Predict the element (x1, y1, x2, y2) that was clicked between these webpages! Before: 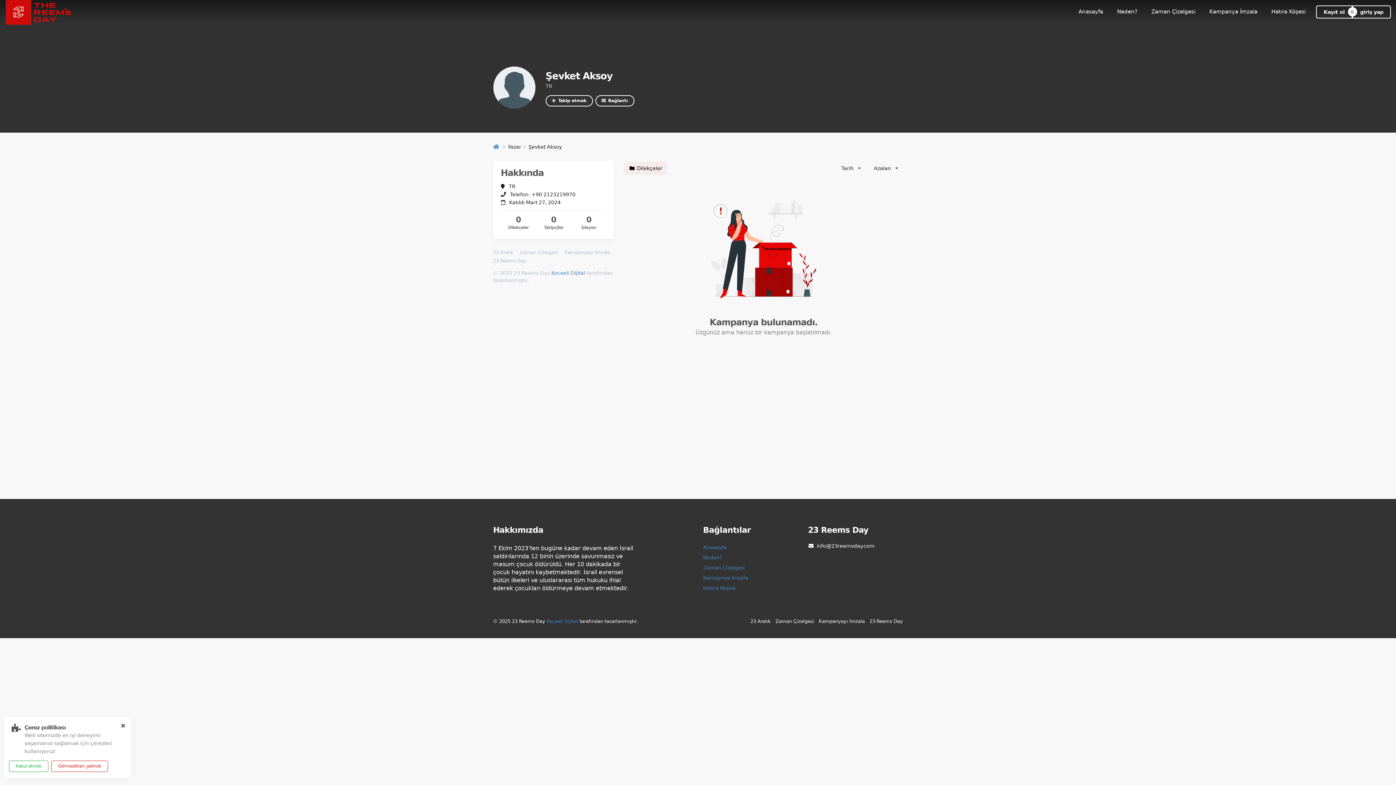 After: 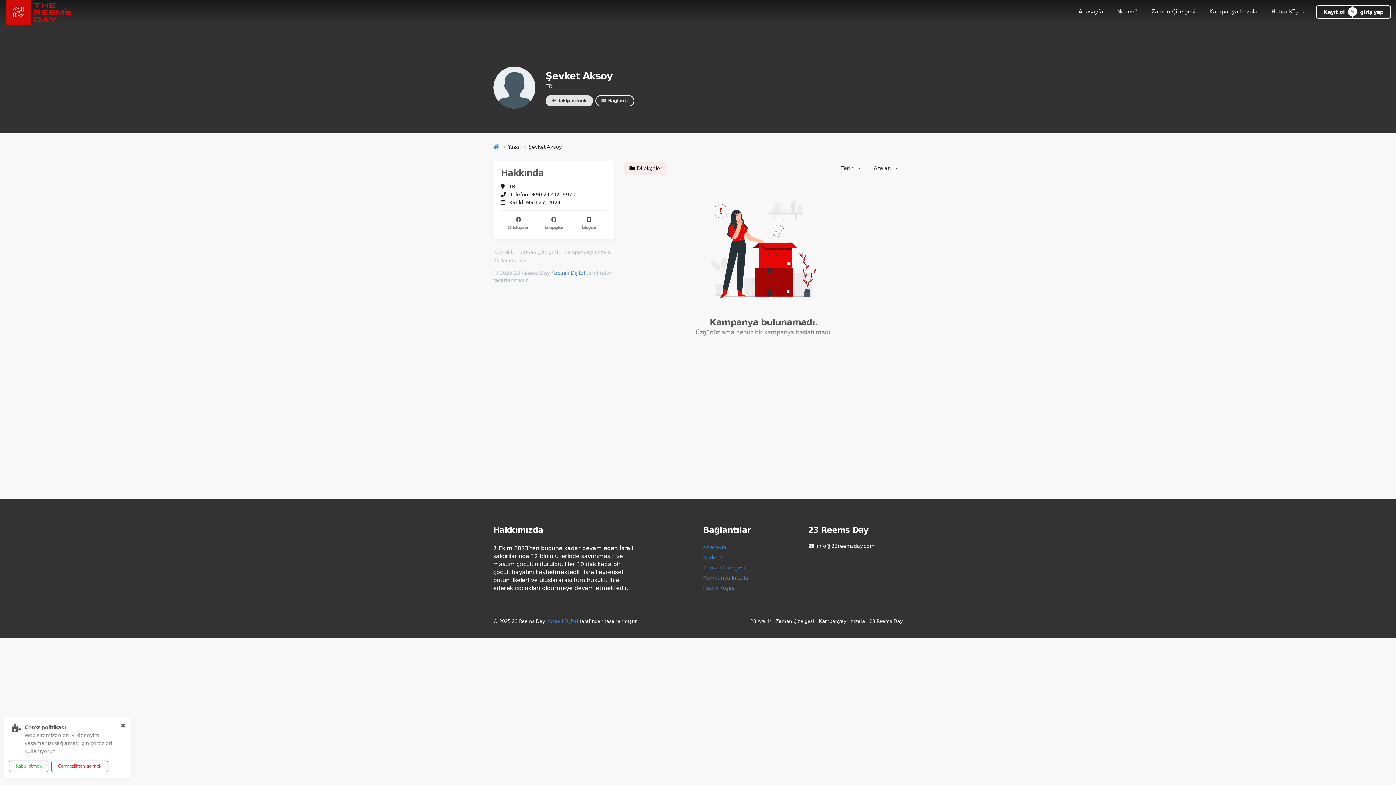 Action: bbox: (545, 95, 593, 106) label: Takip etmek